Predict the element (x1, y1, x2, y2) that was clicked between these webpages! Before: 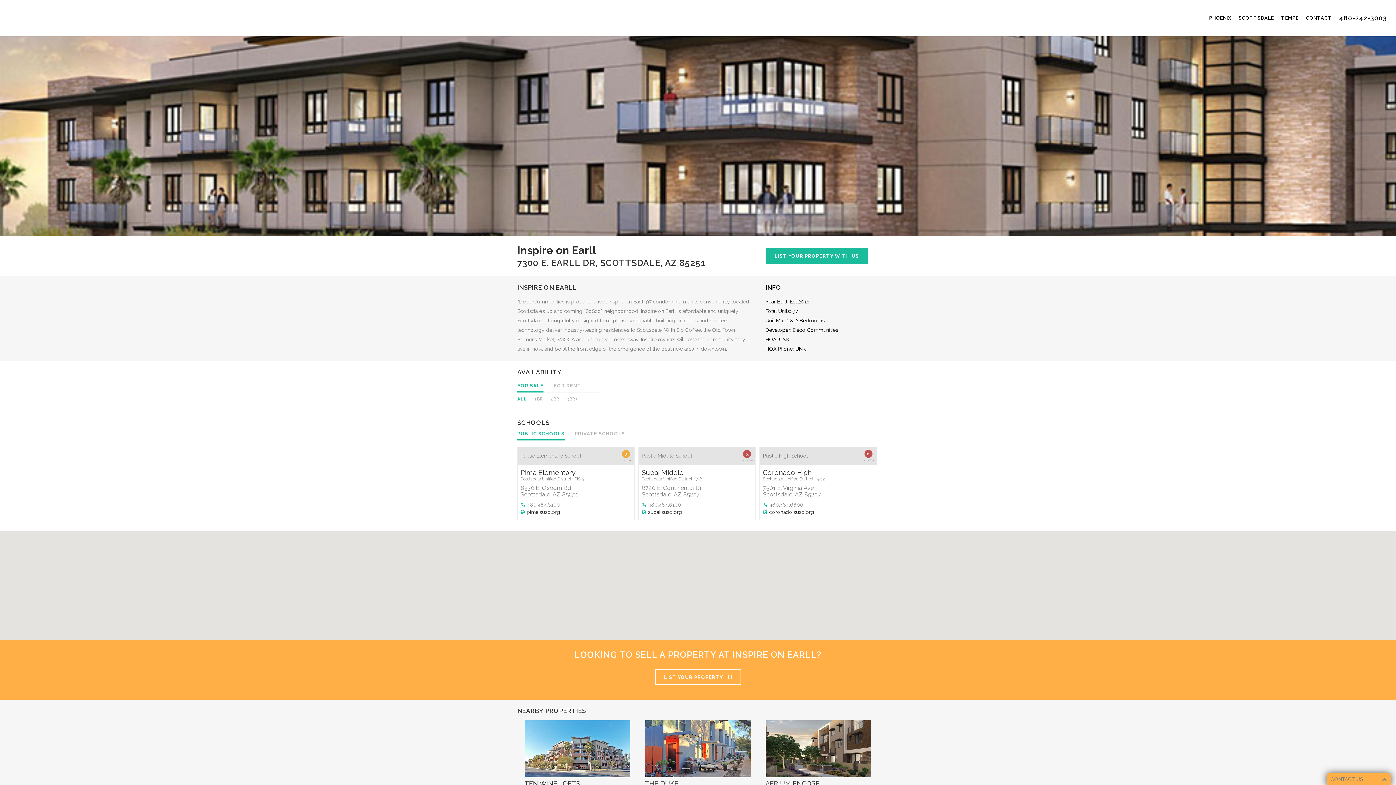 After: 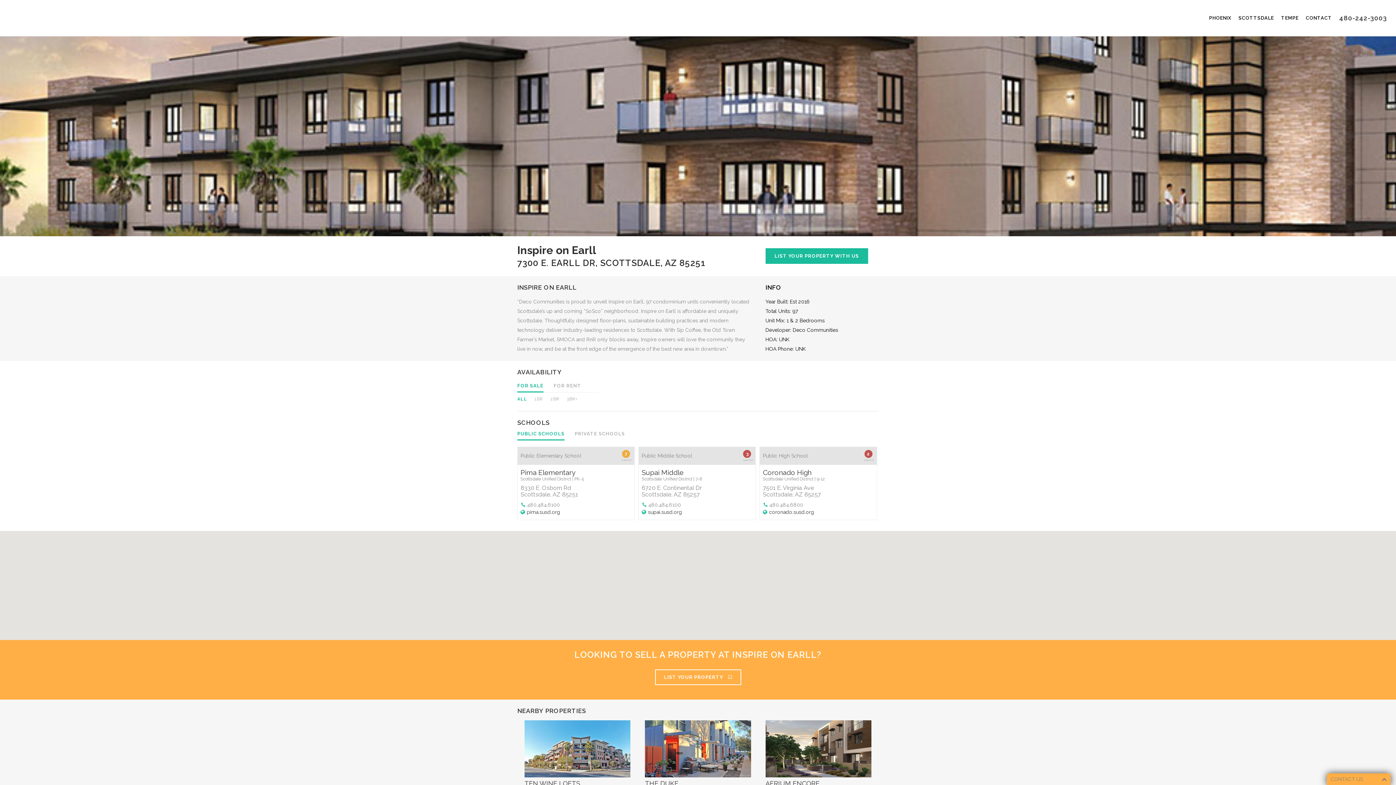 Action: bbox: (1336, 0, 1390, 36) label: 480-242-3003